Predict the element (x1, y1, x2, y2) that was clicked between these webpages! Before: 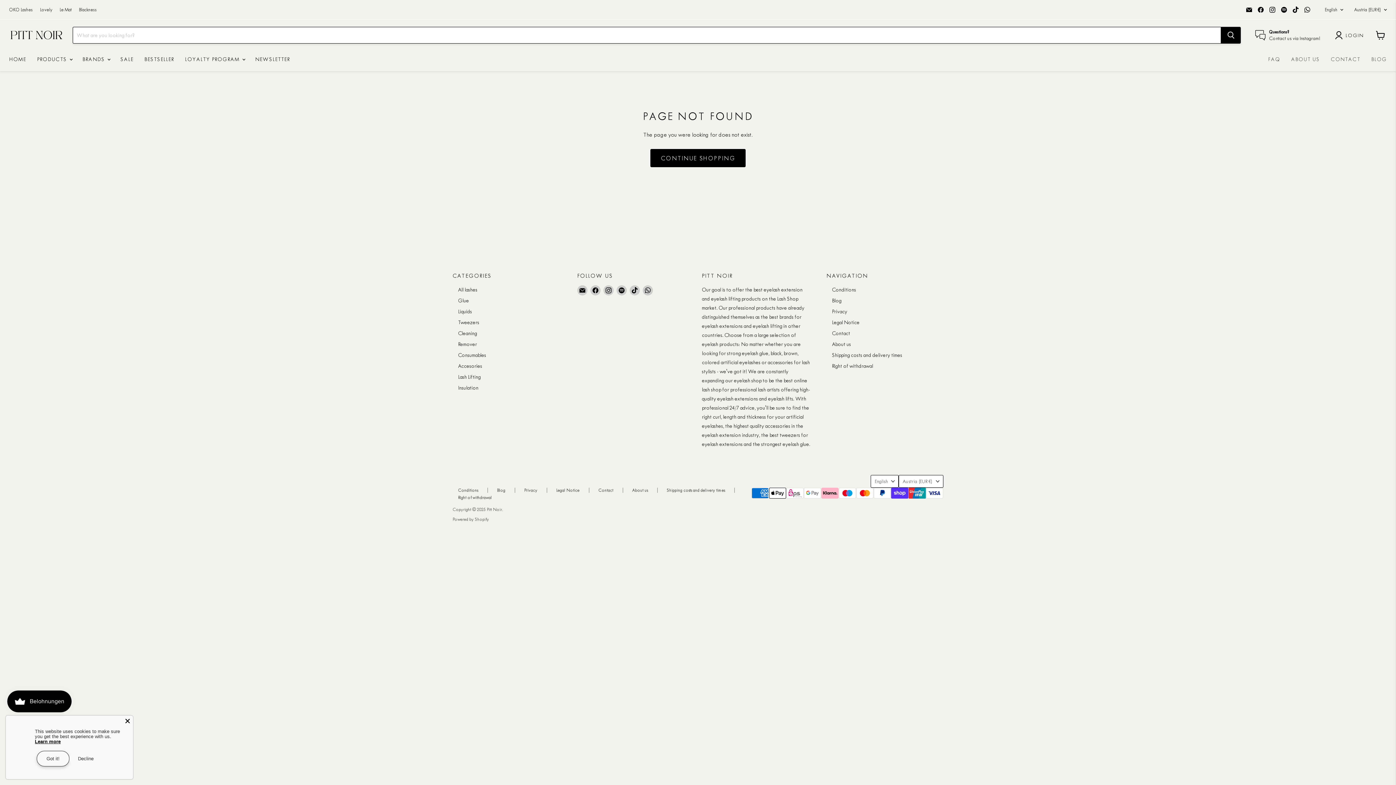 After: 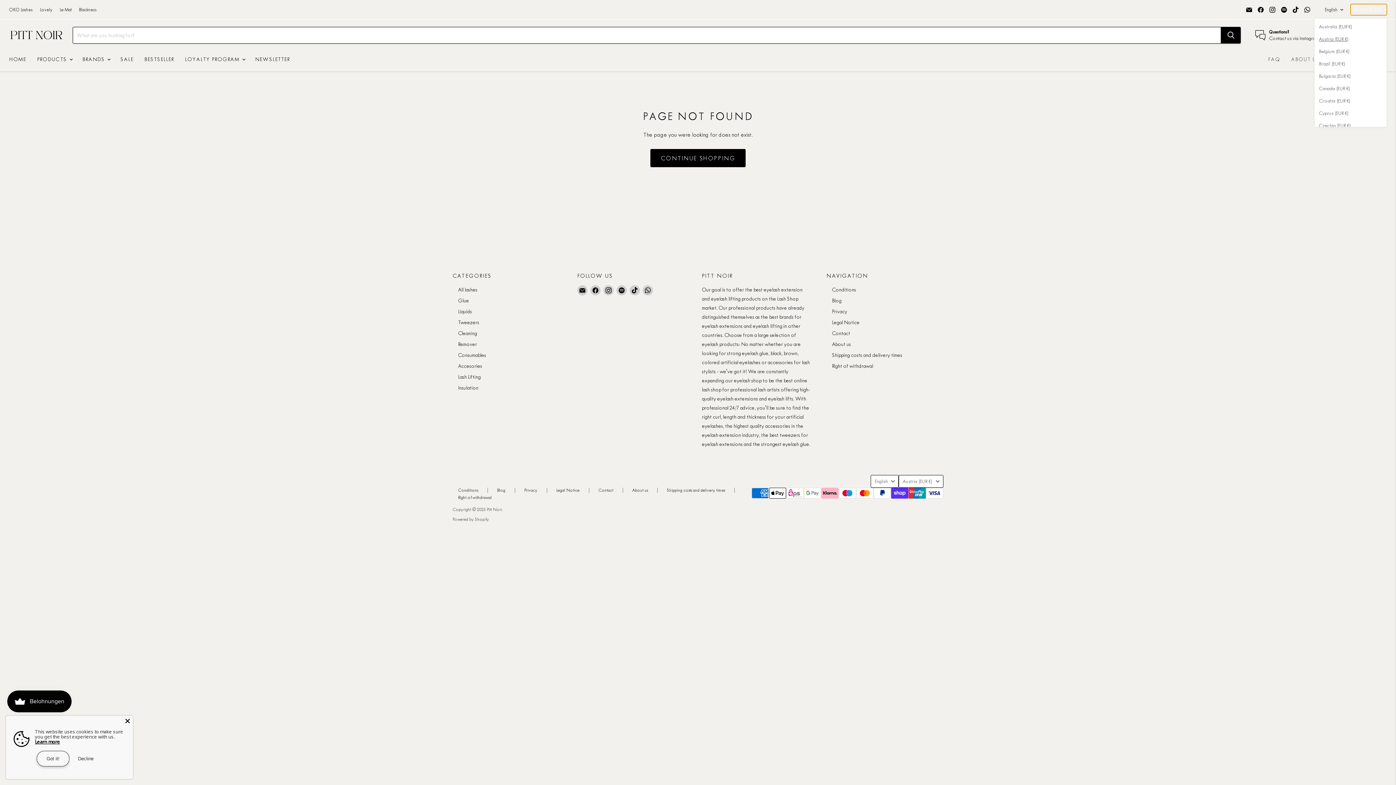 Action: label: Austria (EUR €) bbox: (1350, 4, 1387, 15)